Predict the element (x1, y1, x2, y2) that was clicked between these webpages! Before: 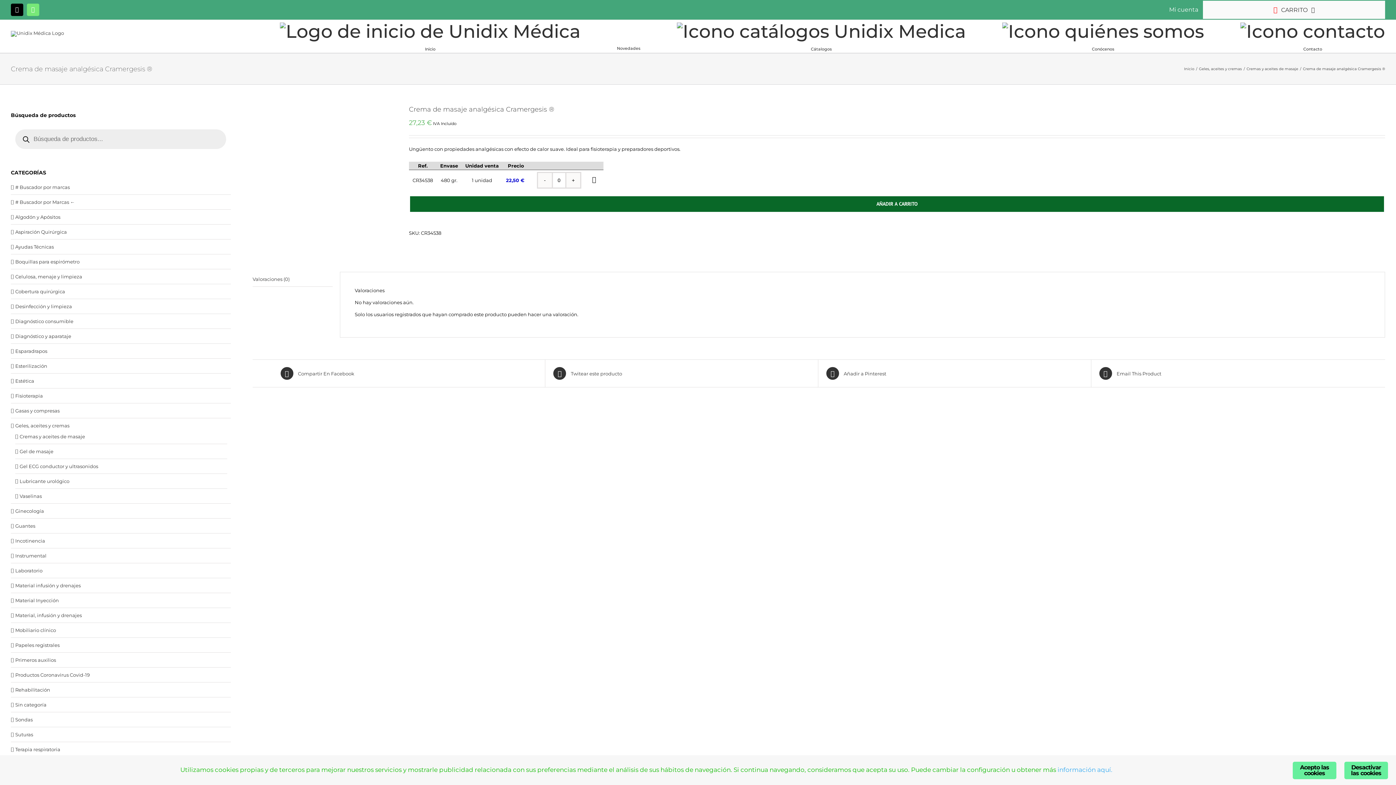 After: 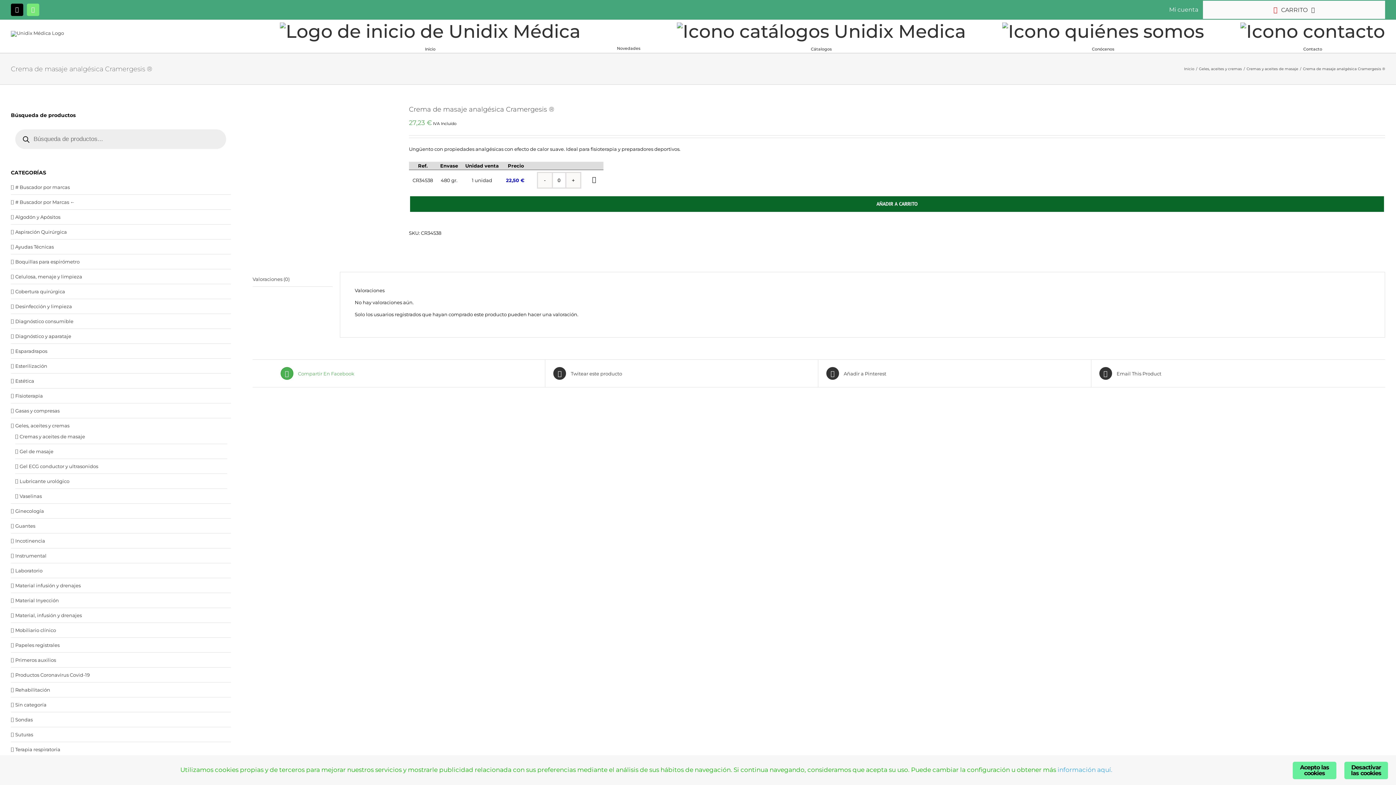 Action: bbox: (280, 367, 538, 380) label:  Compartir En Facebook